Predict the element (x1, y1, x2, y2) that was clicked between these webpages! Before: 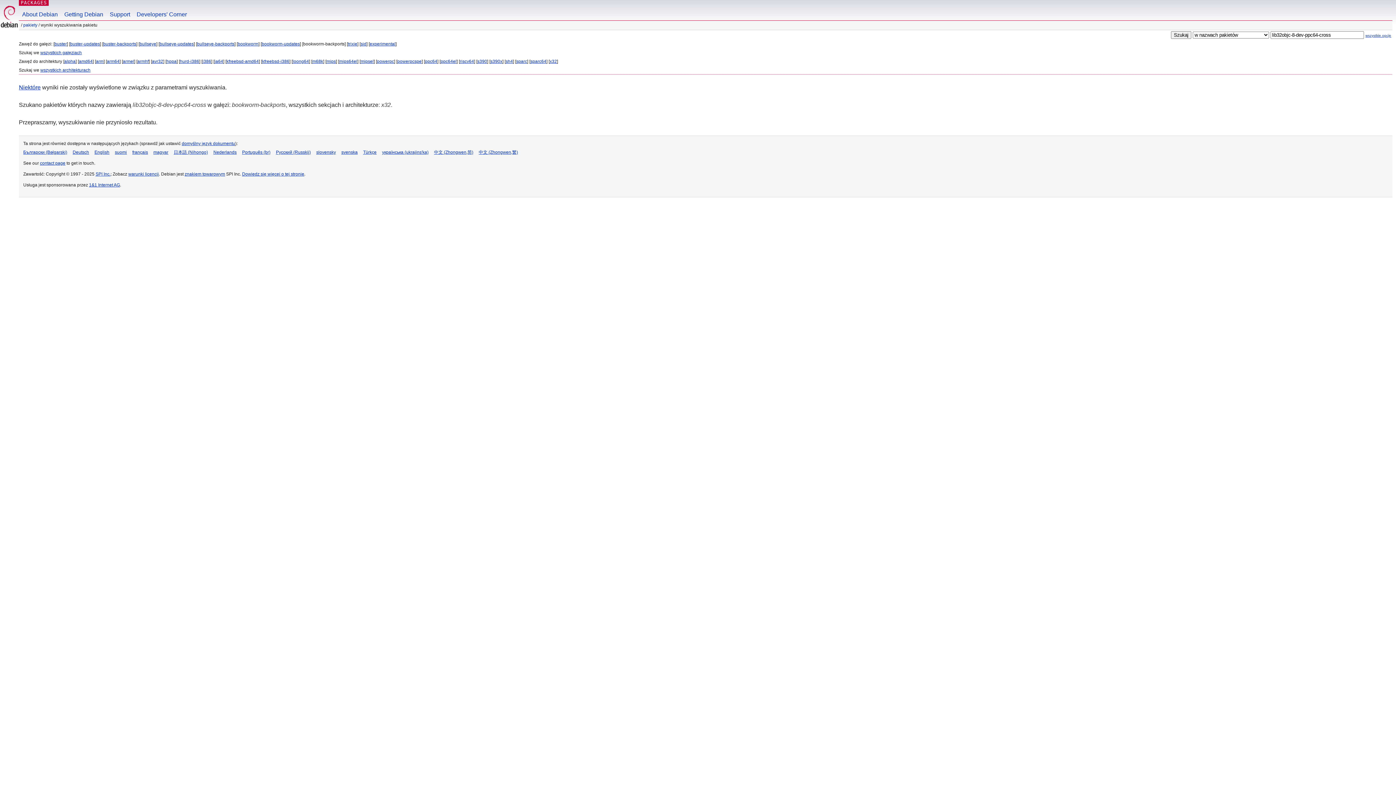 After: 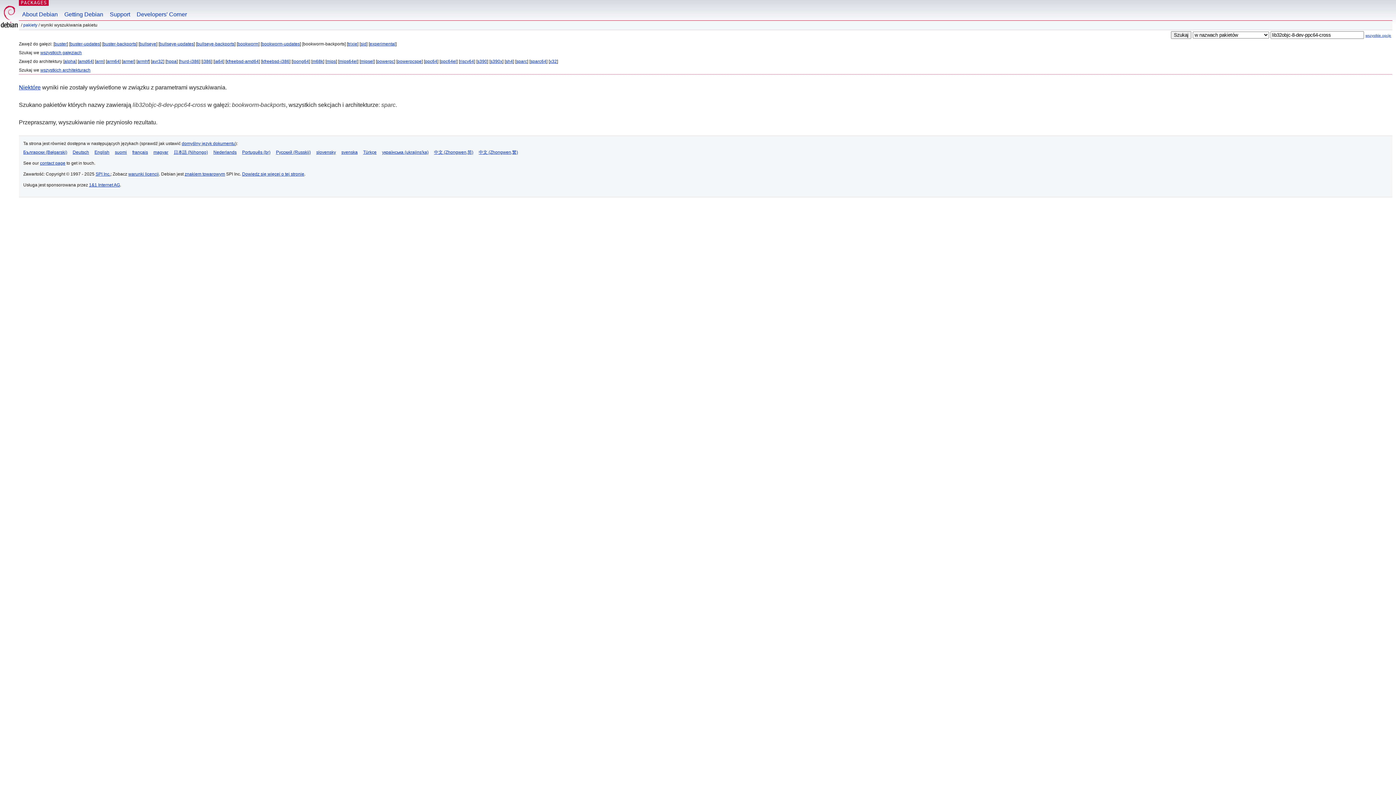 Action: label: sparc bbox: (516, 58, 527, 64)